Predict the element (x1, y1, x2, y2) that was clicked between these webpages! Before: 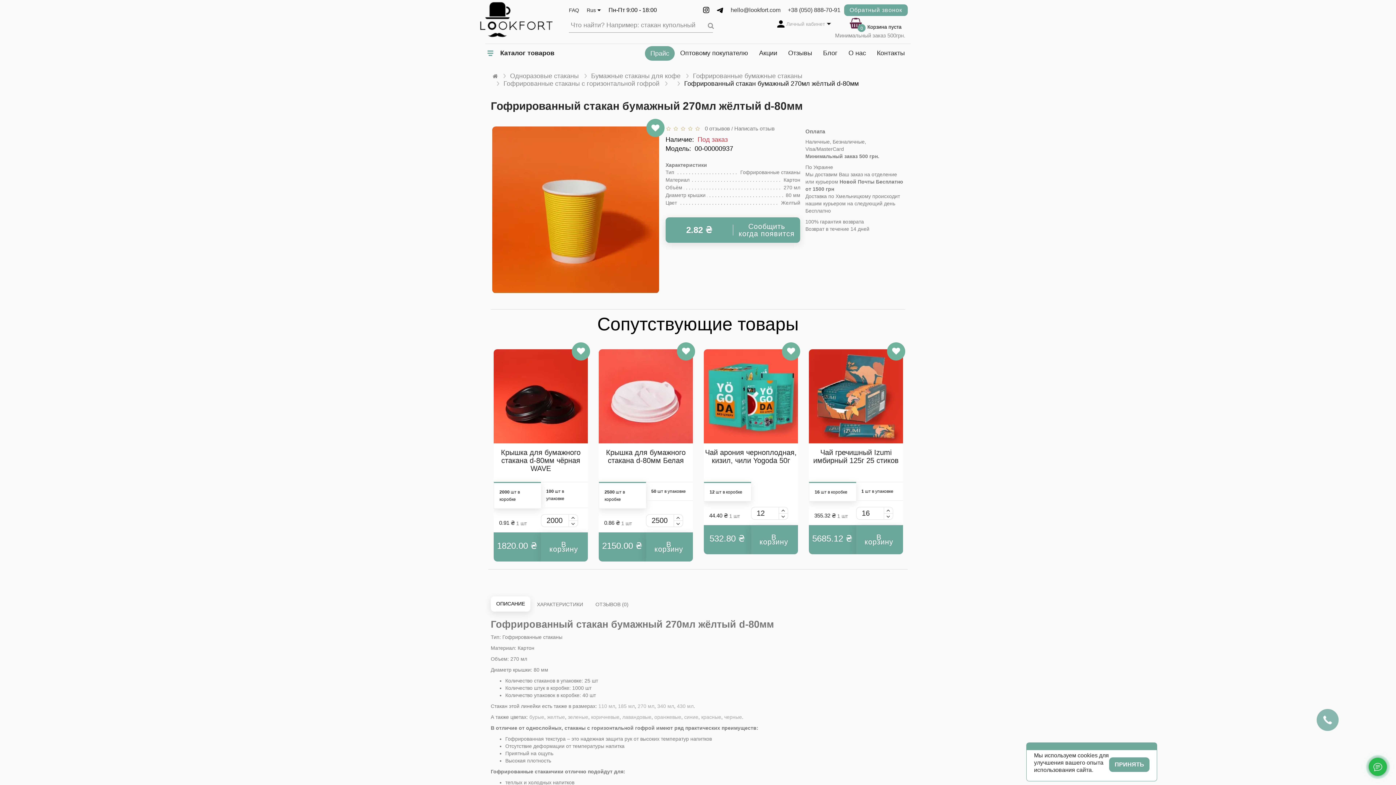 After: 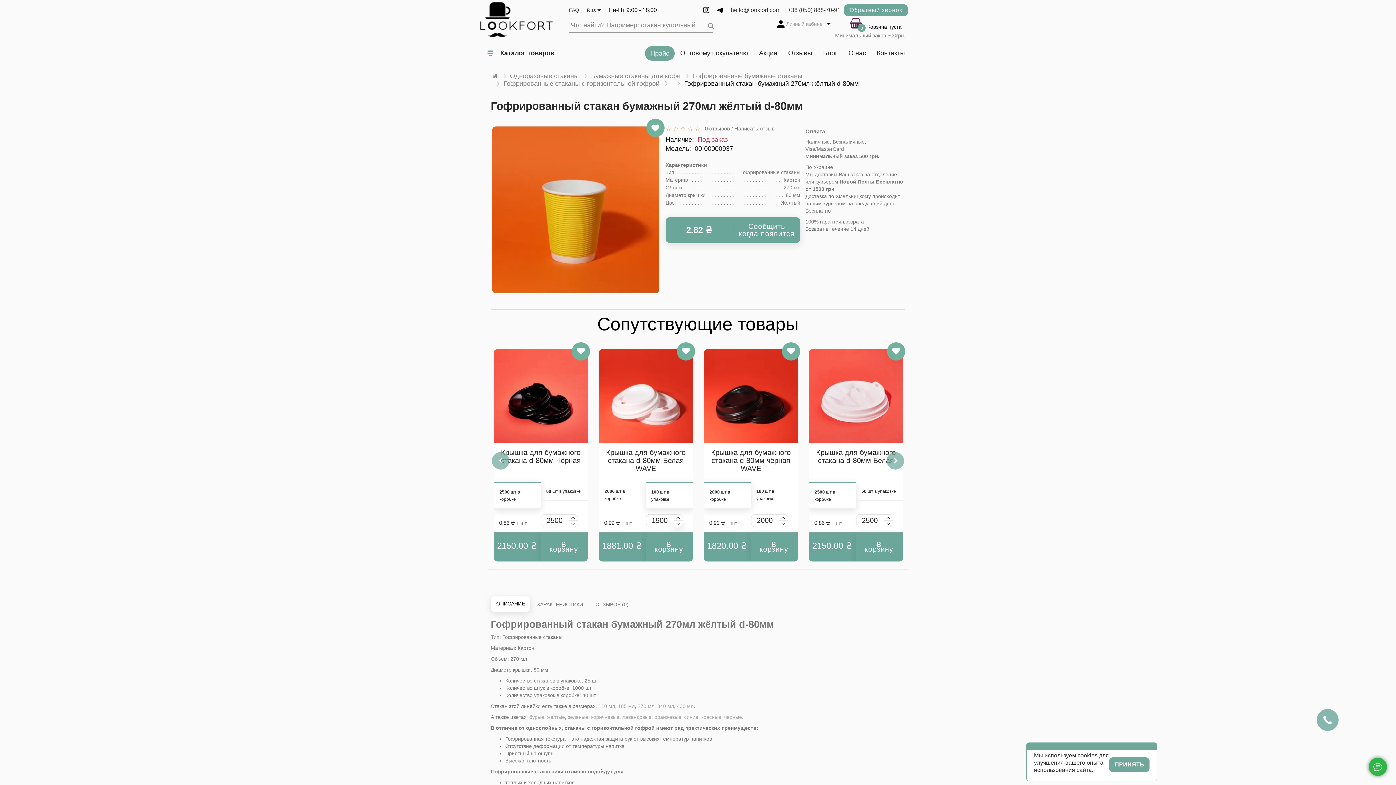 Action: label:   bbox: (682, 520, 691, 527)